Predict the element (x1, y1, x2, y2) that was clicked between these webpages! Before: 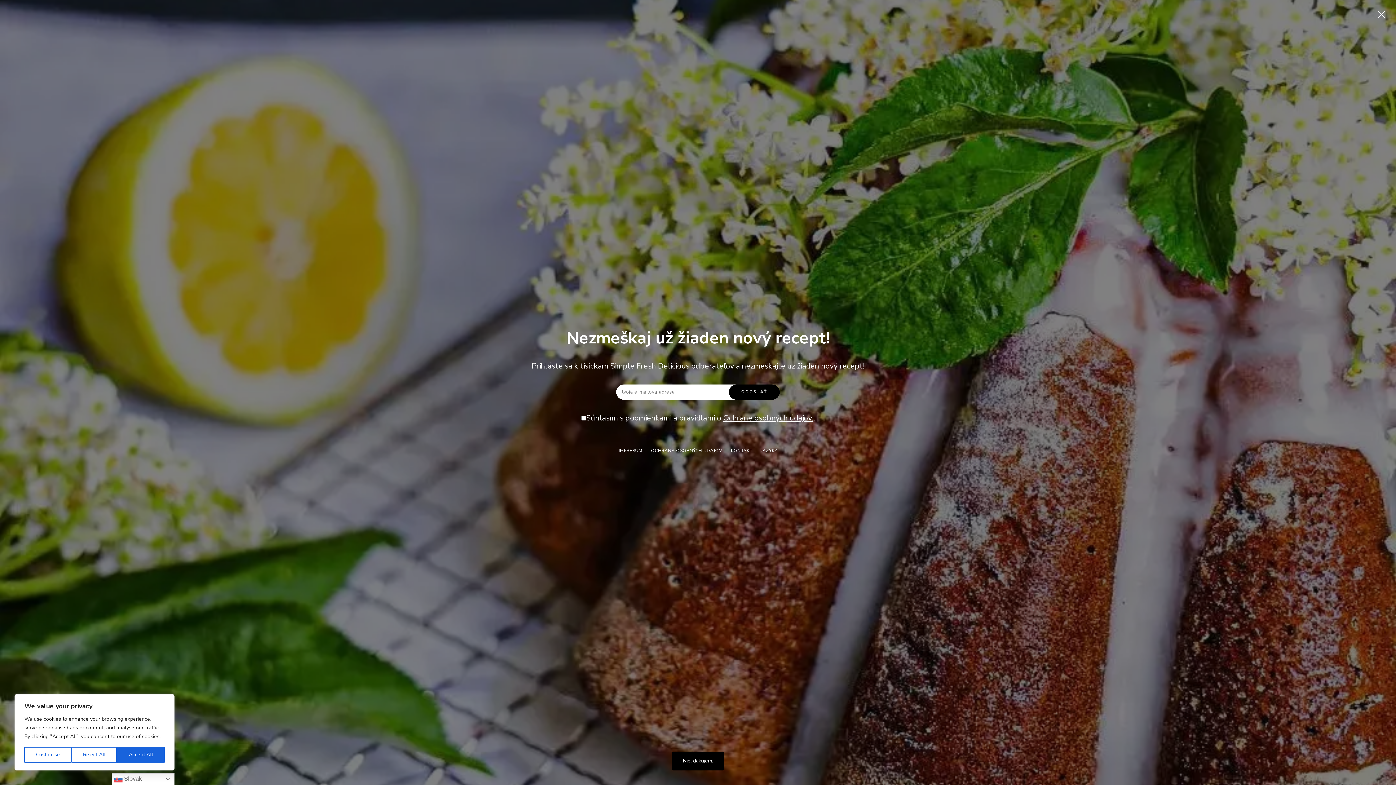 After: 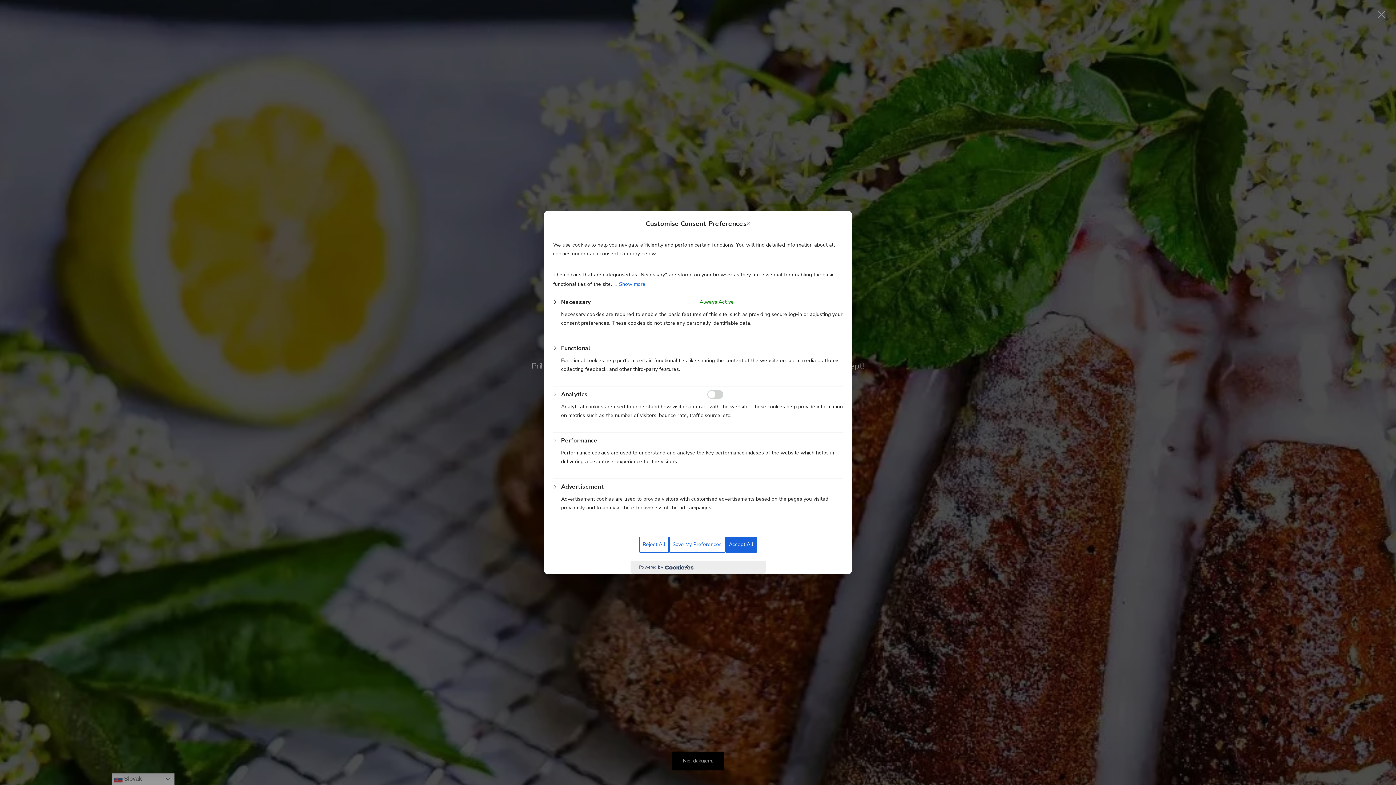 Action: bbox: (24, 747, 71, 763) label: Customise